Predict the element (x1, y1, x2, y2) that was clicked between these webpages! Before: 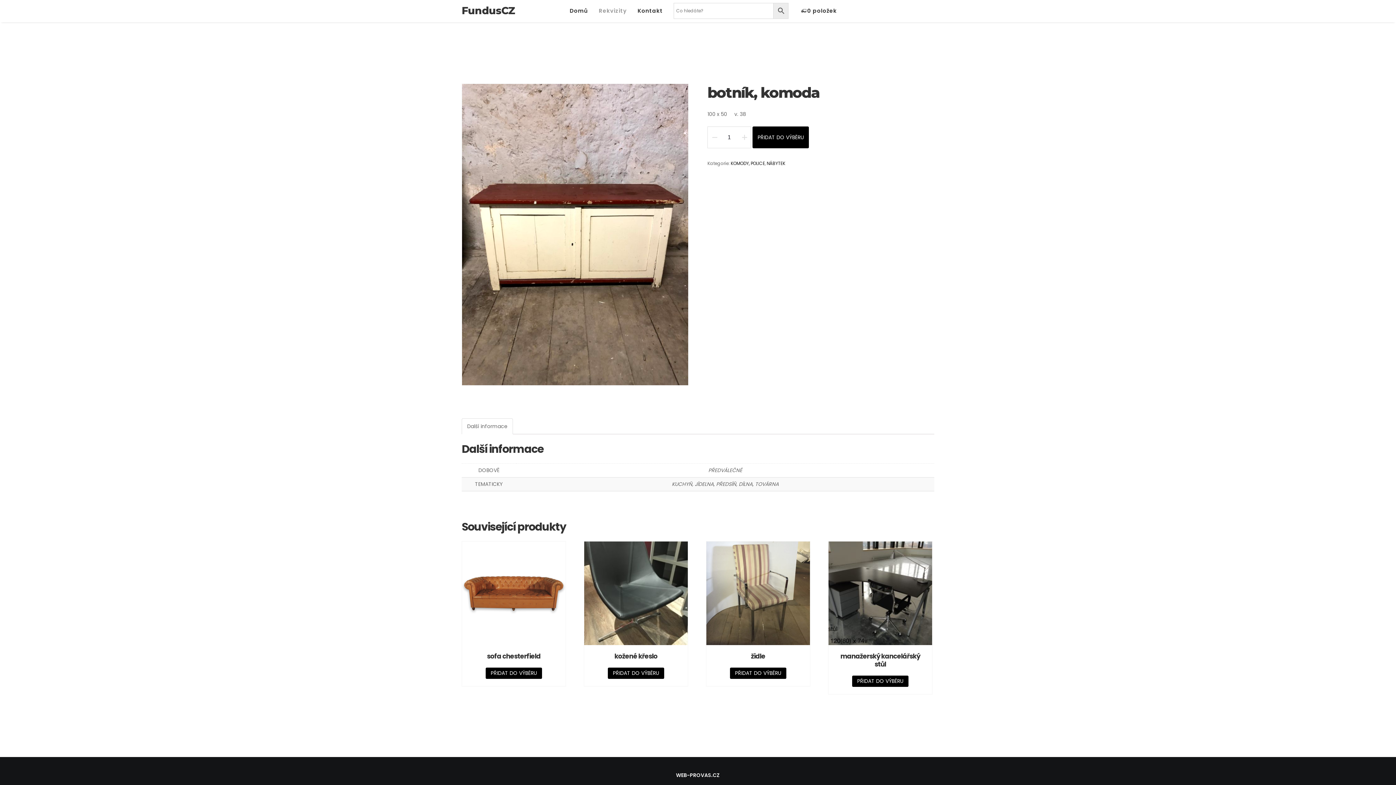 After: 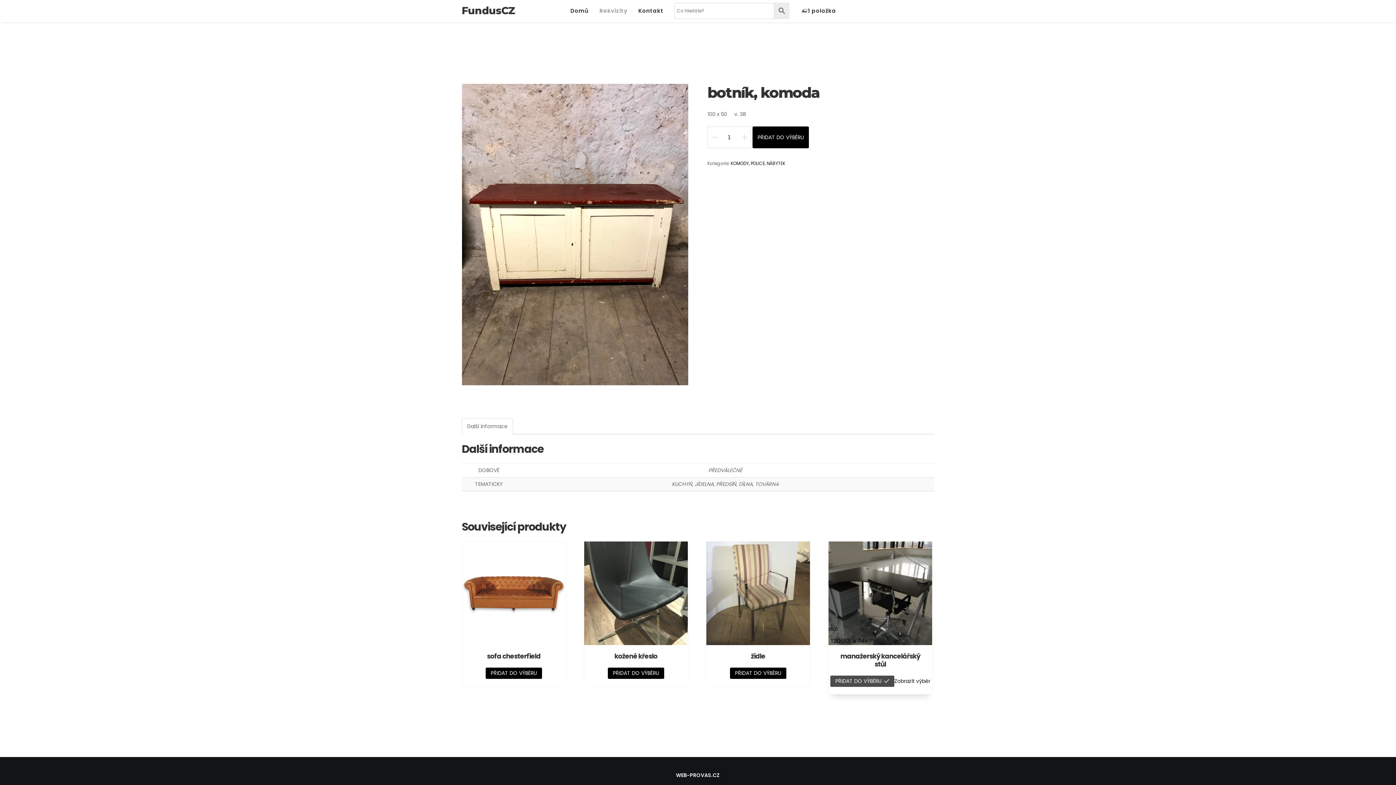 Action: label: Přidat „manažerský kancelářský stůl“ do košíku bbox: (852, 675, 908, 687)